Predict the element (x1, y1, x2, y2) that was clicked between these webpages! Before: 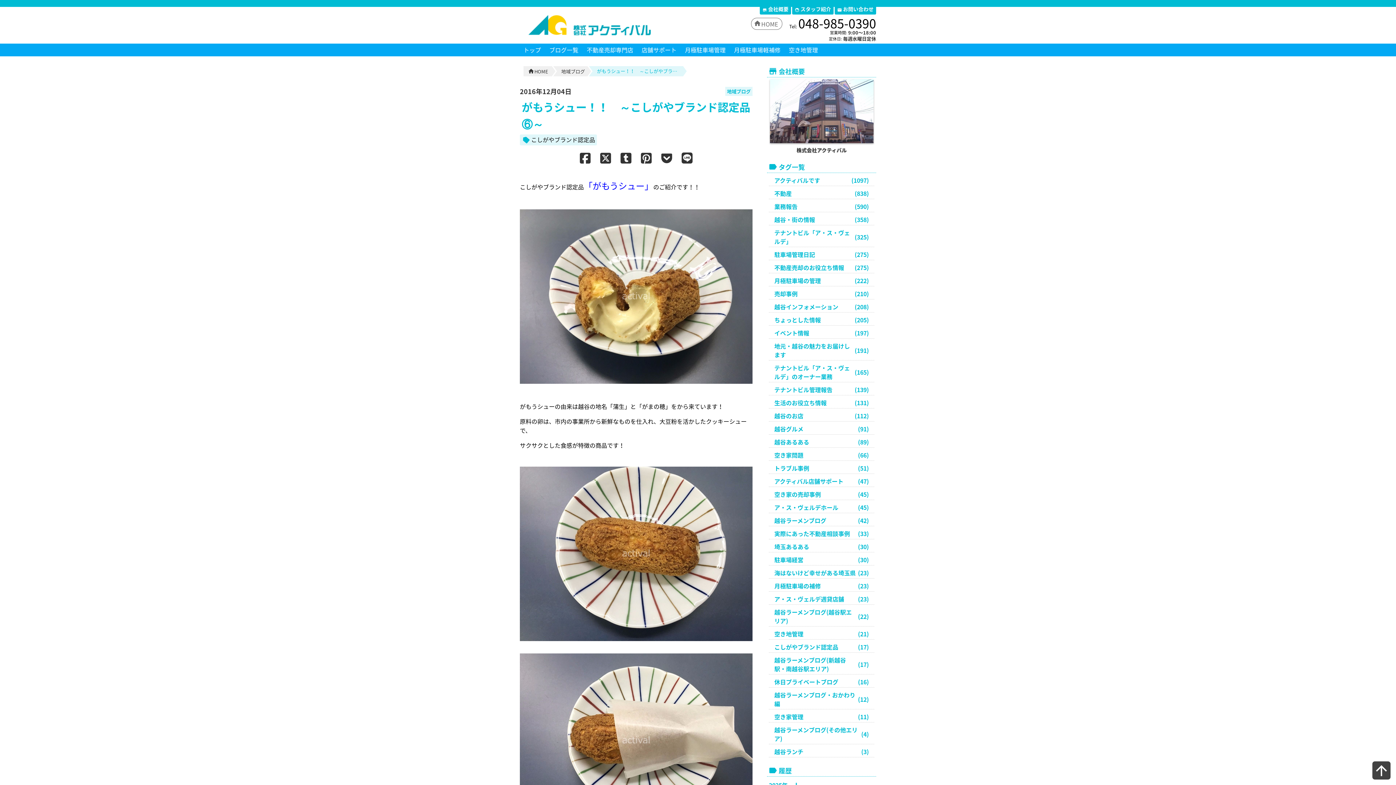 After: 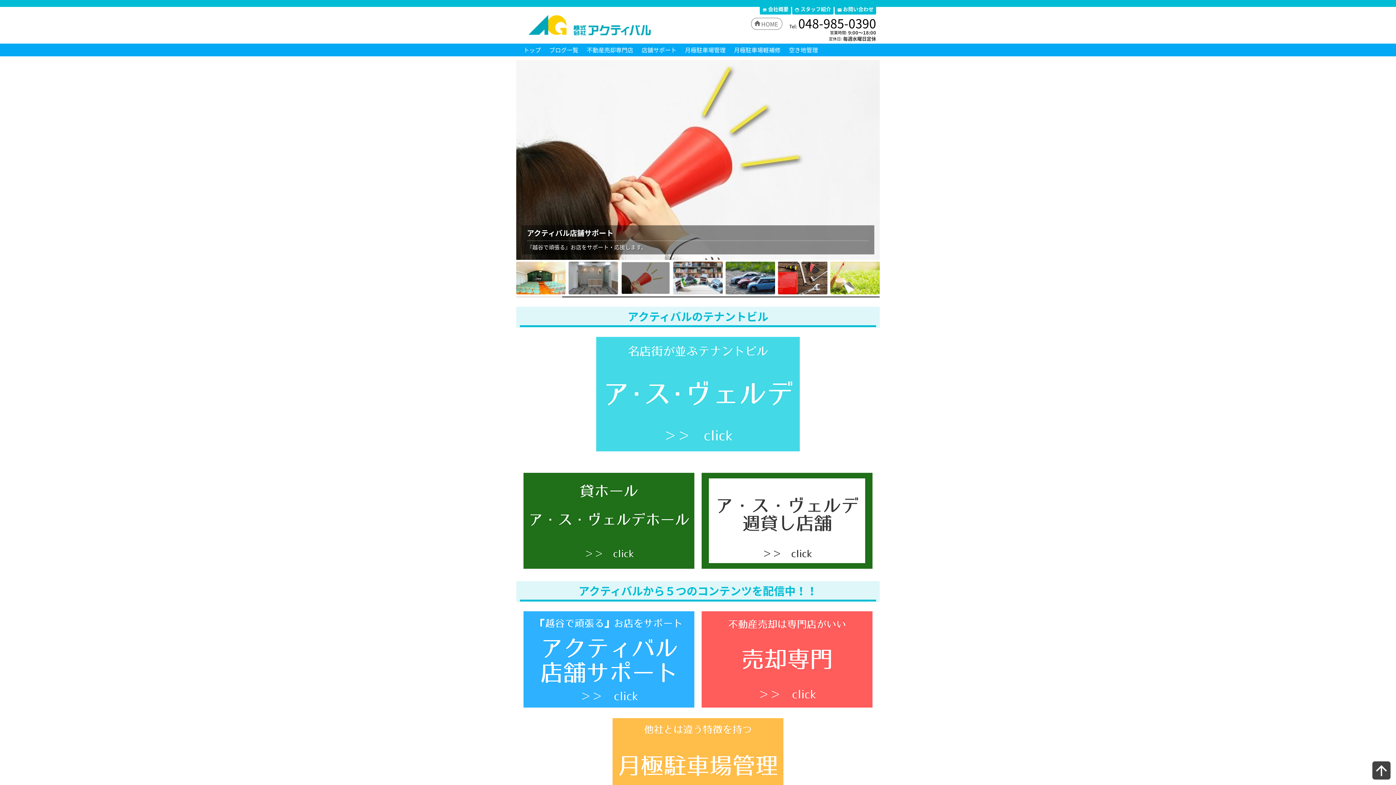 Action: label:  HOME bbox: (753, 19, 778, 26)